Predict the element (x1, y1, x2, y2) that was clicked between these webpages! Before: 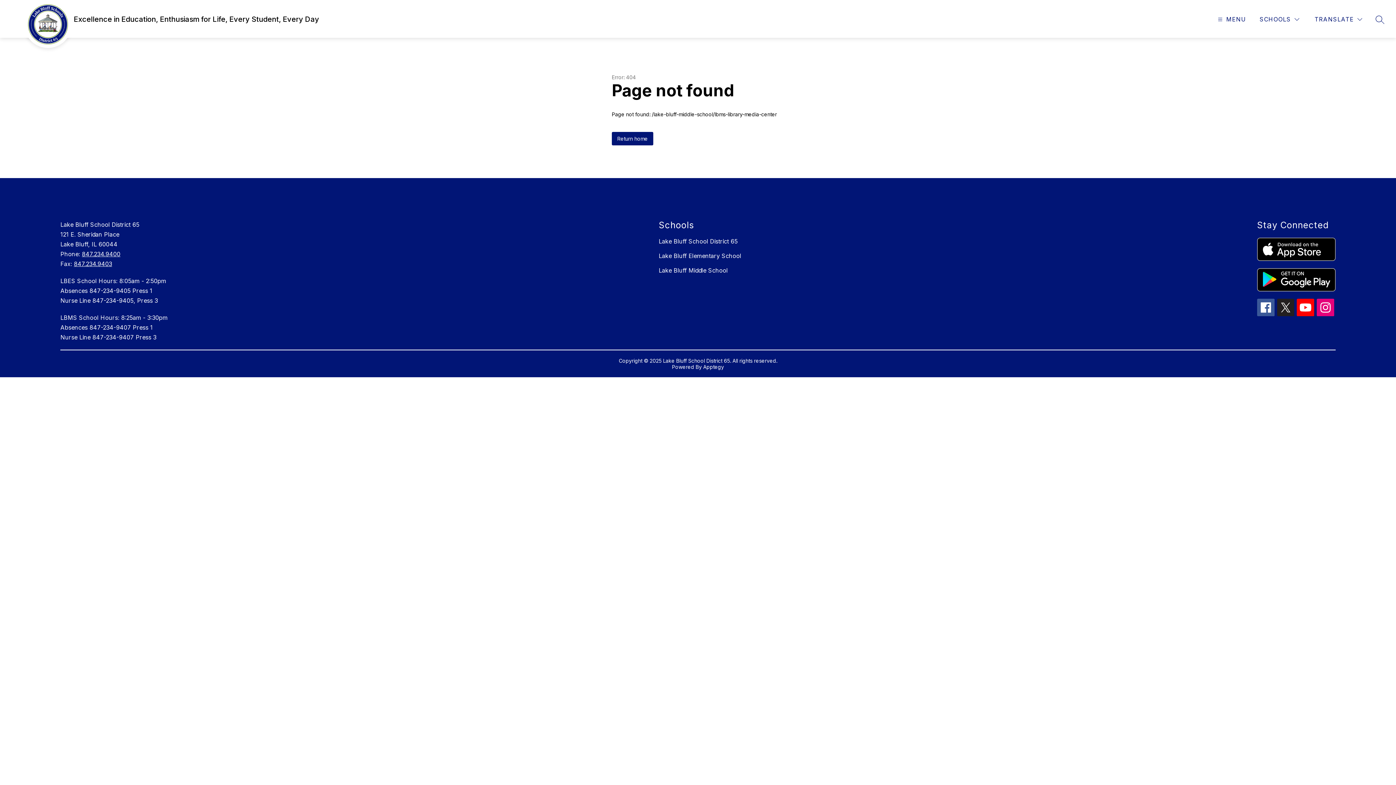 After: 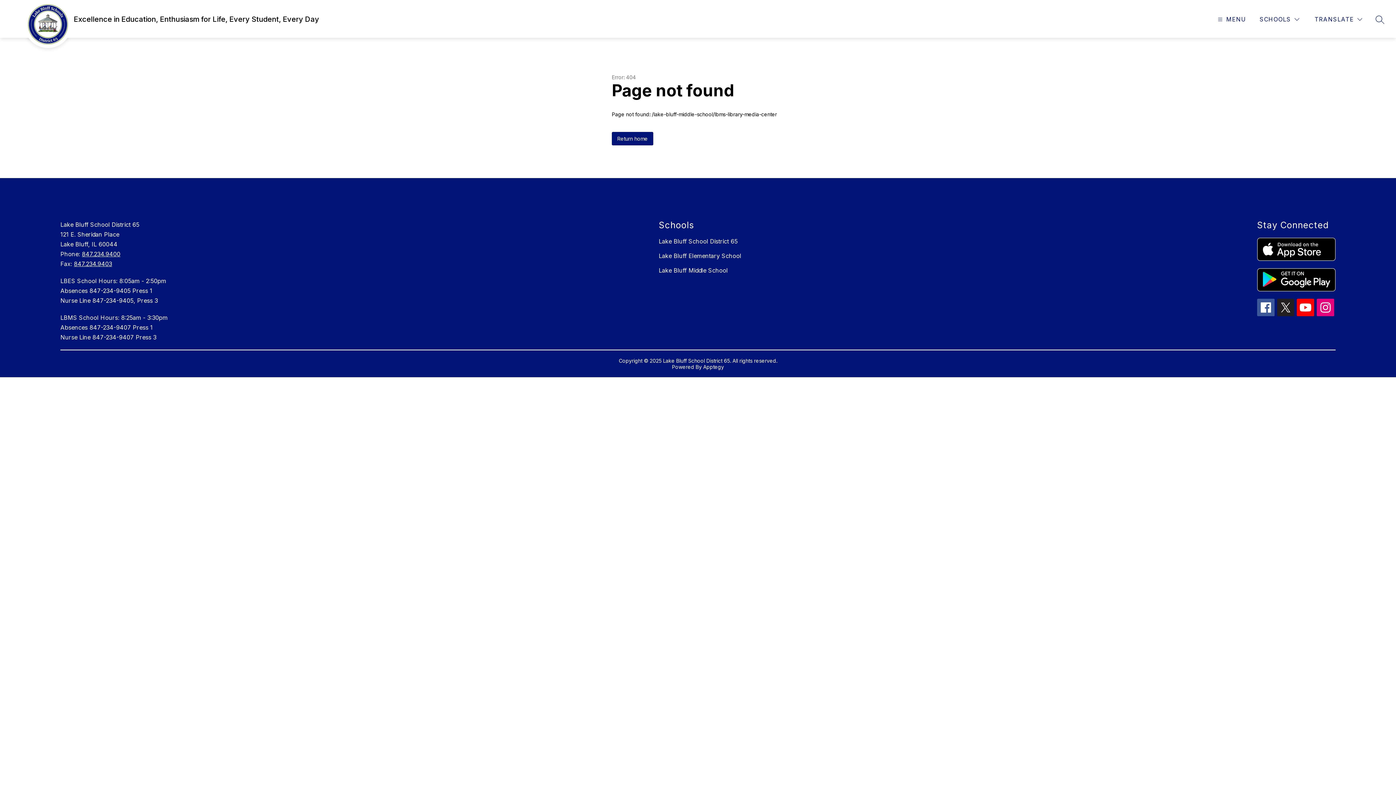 Action: bbox: (1297, 298, 1314, 316)